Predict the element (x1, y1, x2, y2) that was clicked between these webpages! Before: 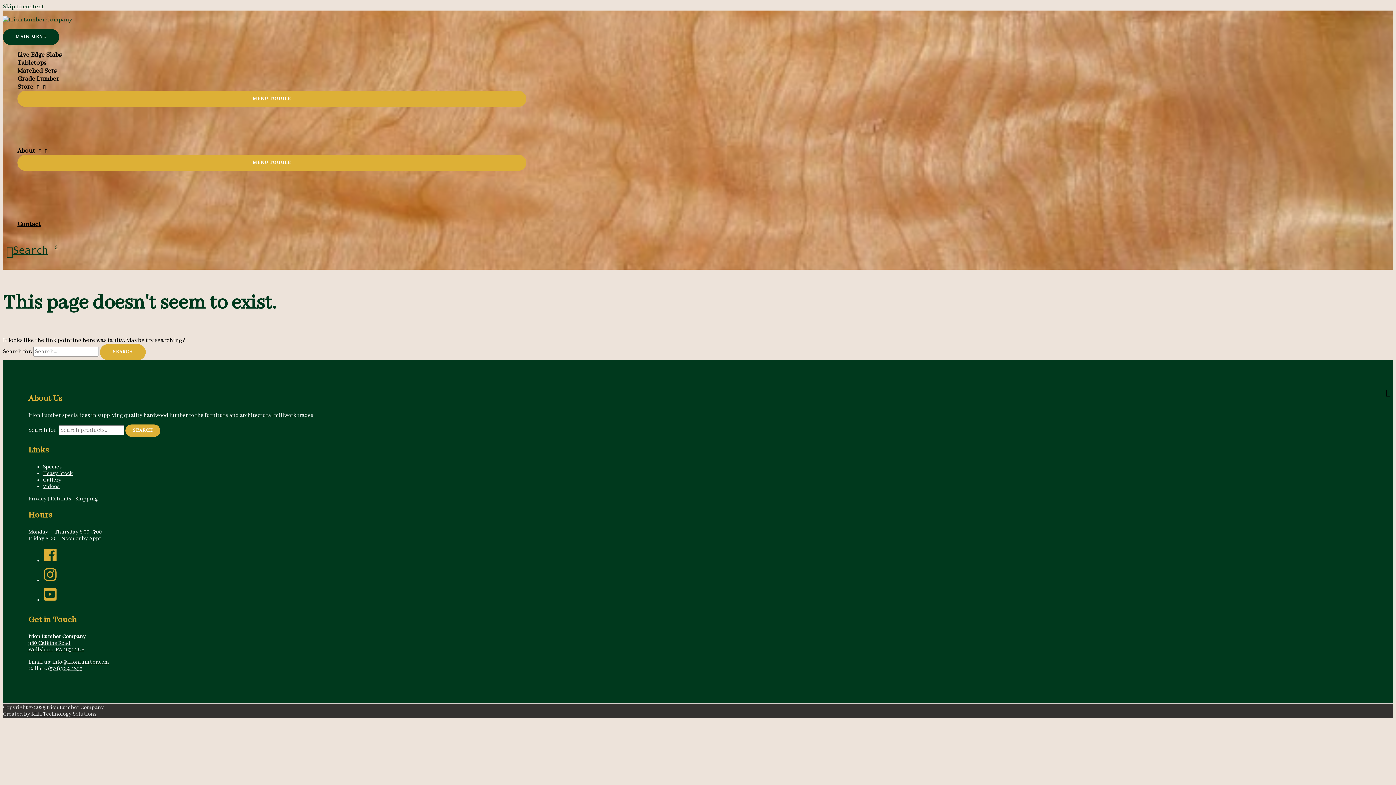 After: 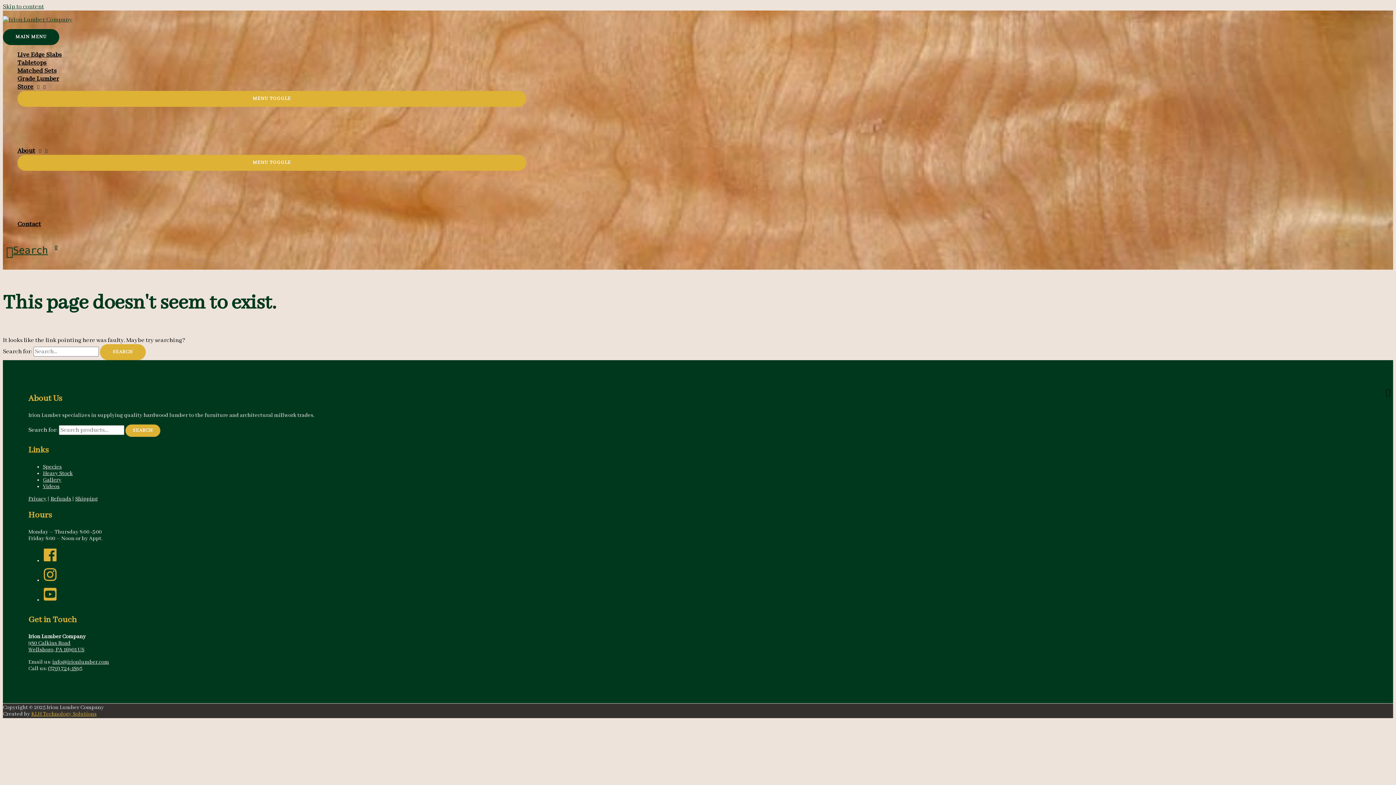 Action: label: KLH Technology Solutions bbox: (31, 711, 96, 717)